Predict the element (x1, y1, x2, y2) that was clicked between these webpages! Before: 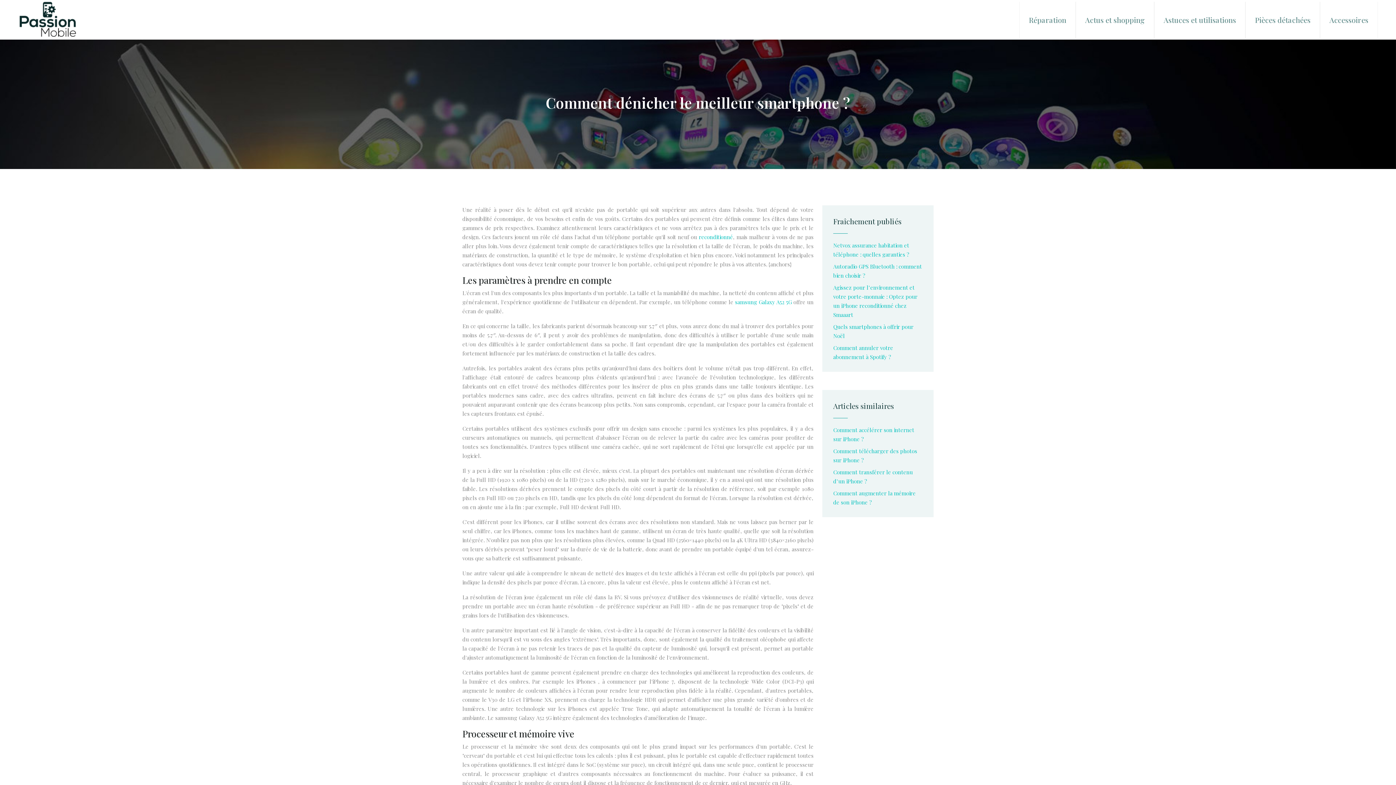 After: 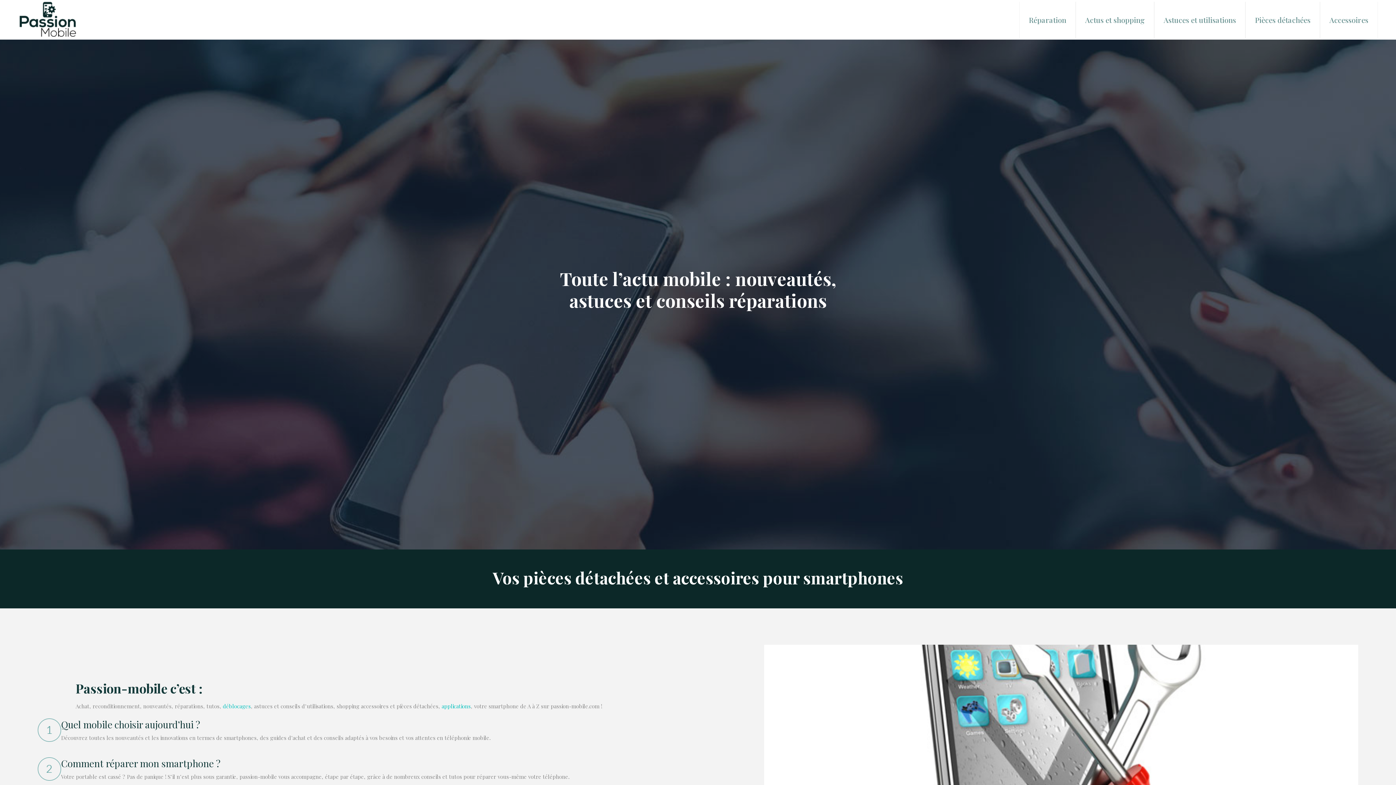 Action: bbox: (18, 0, 77, 39)